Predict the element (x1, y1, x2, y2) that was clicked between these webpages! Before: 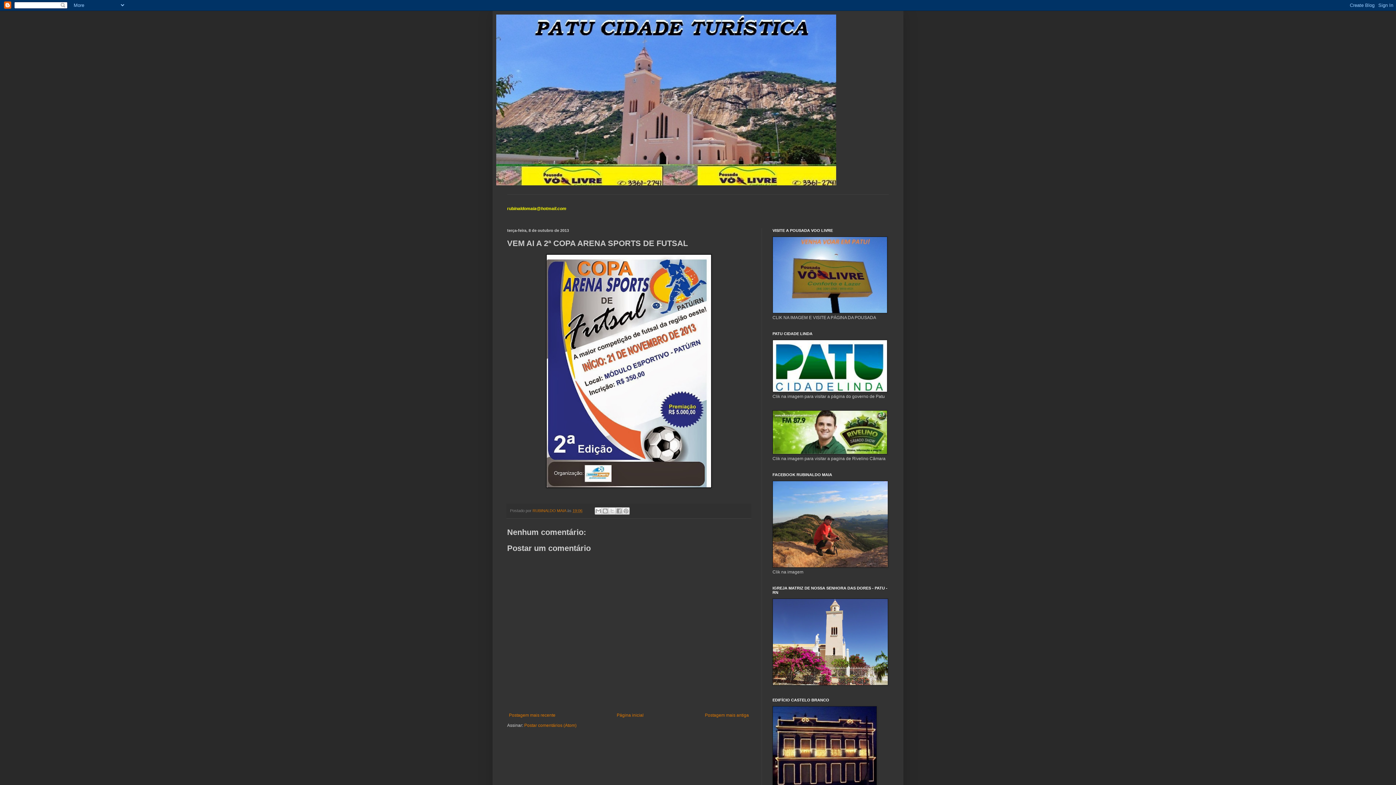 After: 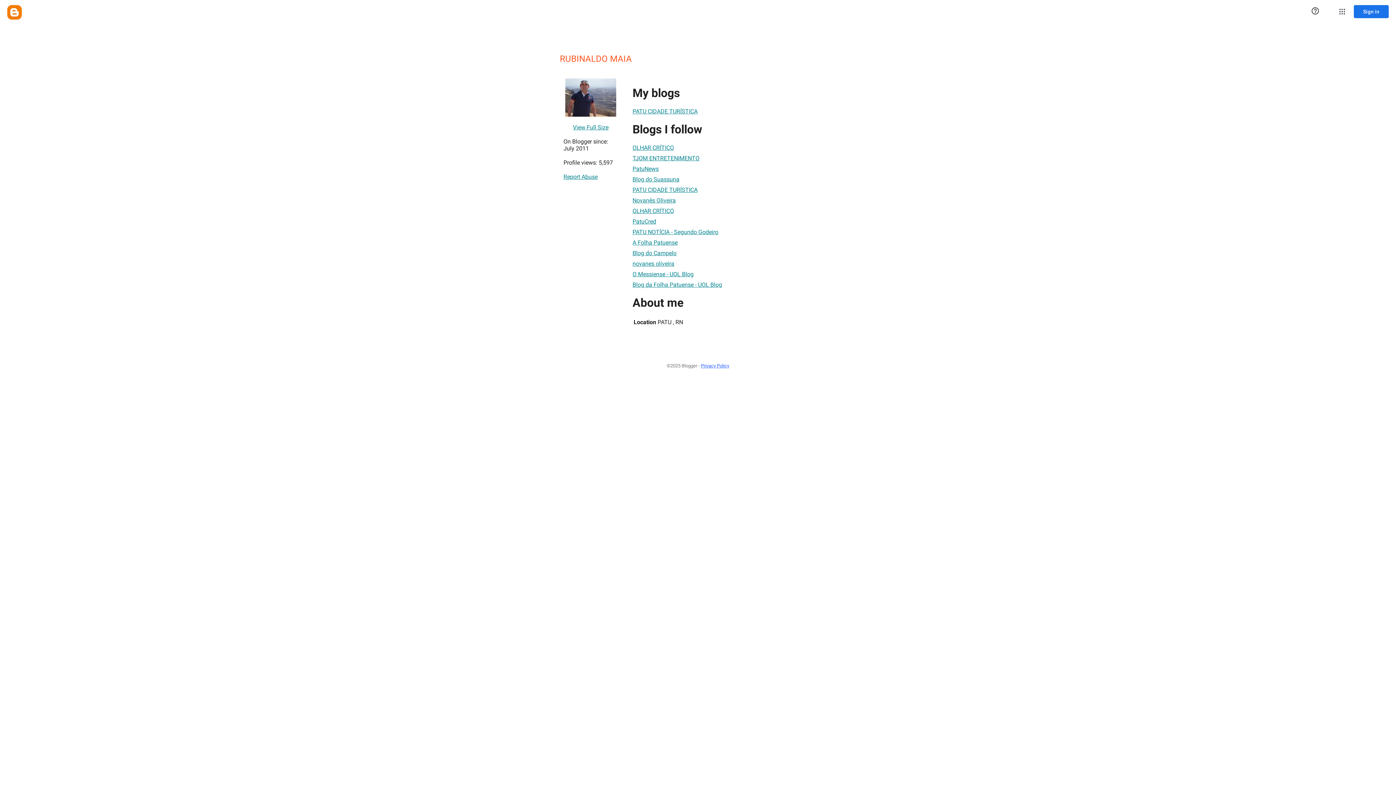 Action: label: RUBINALDO MAIA  bbox: (532, 508, 567, 513)